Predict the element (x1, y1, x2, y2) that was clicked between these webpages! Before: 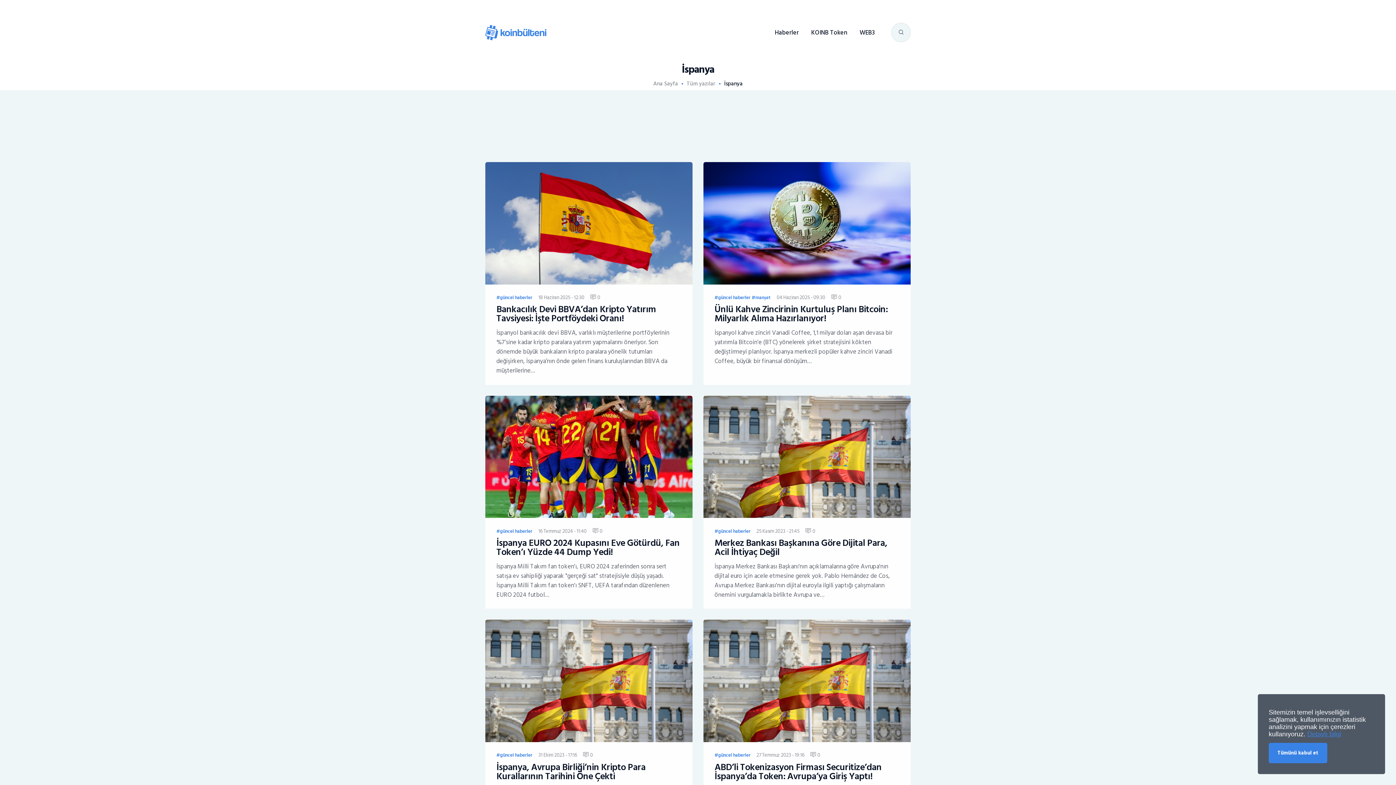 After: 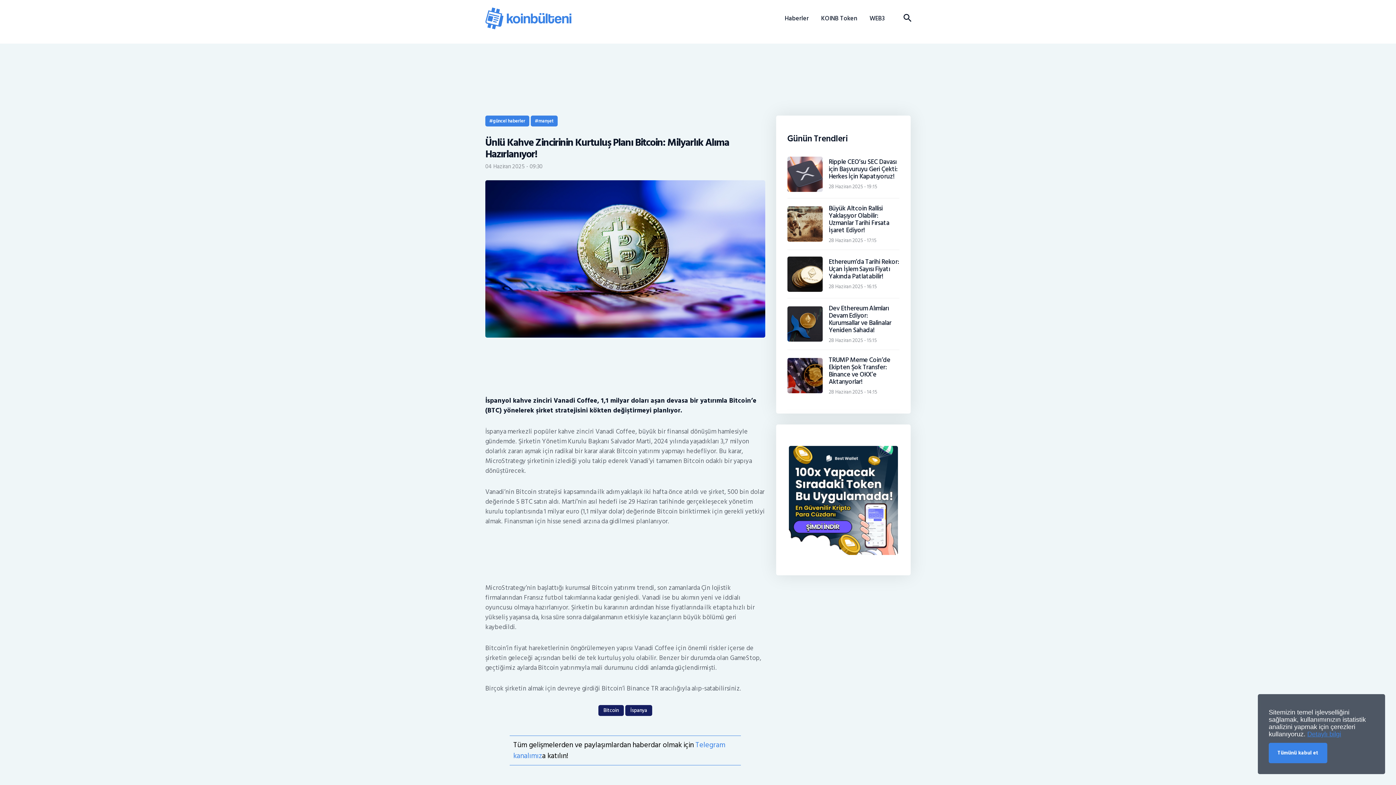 Action: label: 0 bbox: (831, 293, 841, 301)